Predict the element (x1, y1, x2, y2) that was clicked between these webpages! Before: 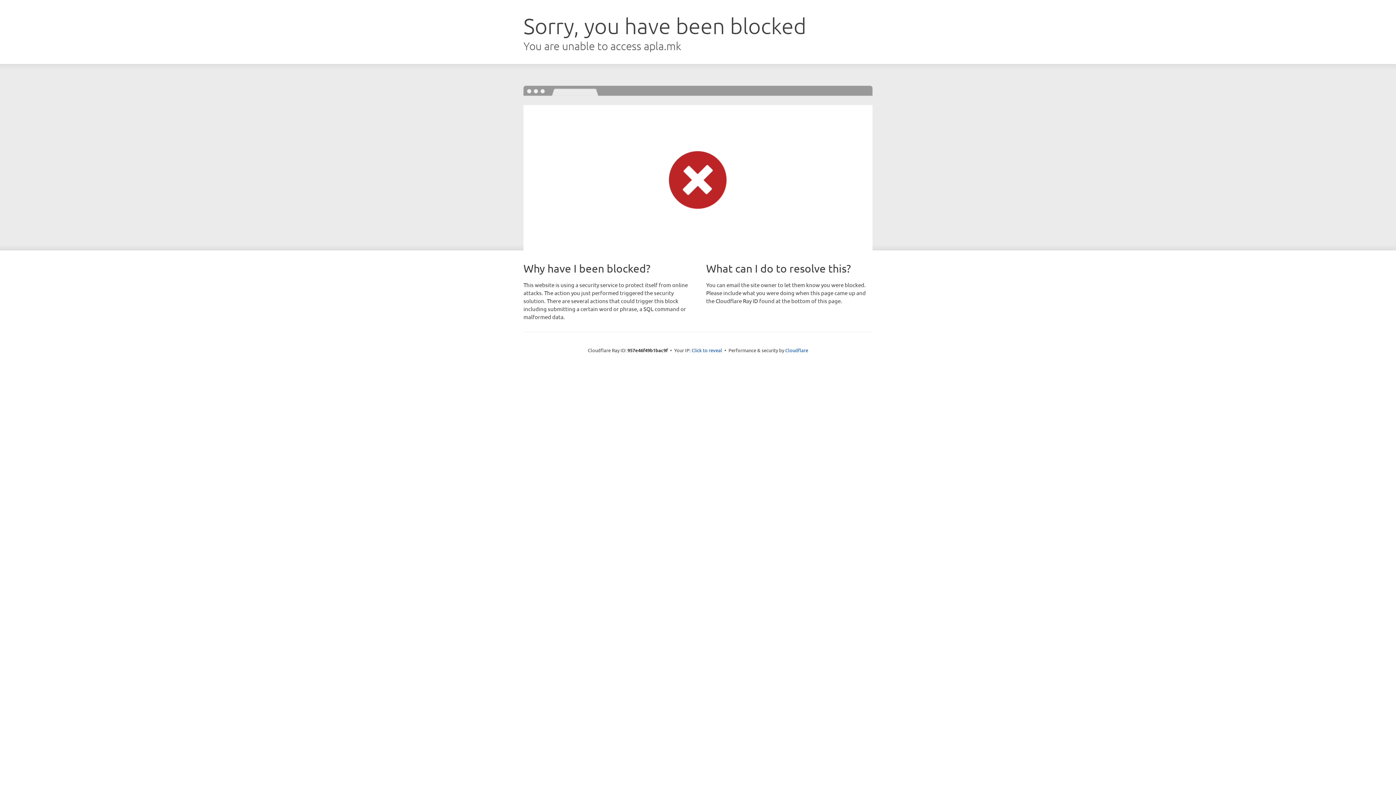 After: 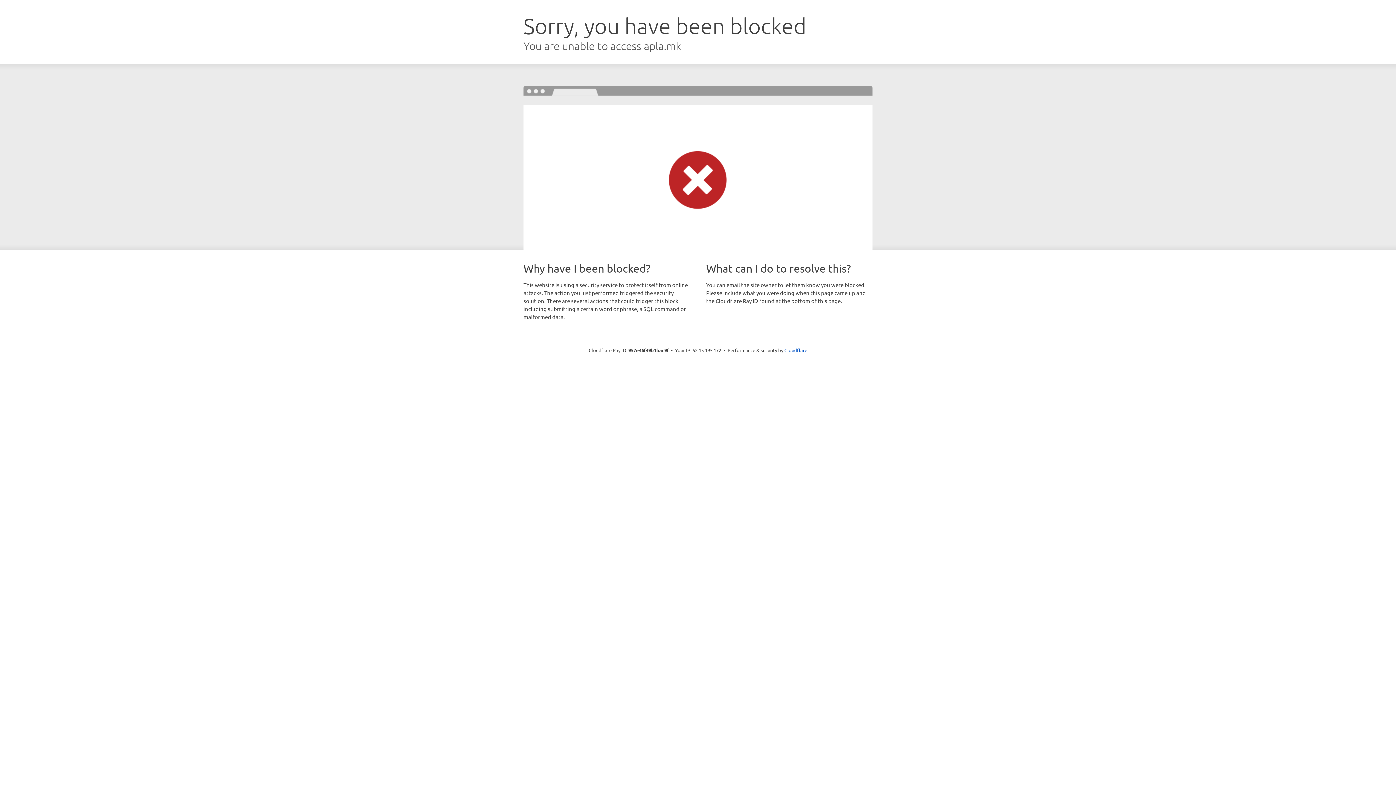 Action: label: Click to reveal bbox: (691, 346, 722, 353)